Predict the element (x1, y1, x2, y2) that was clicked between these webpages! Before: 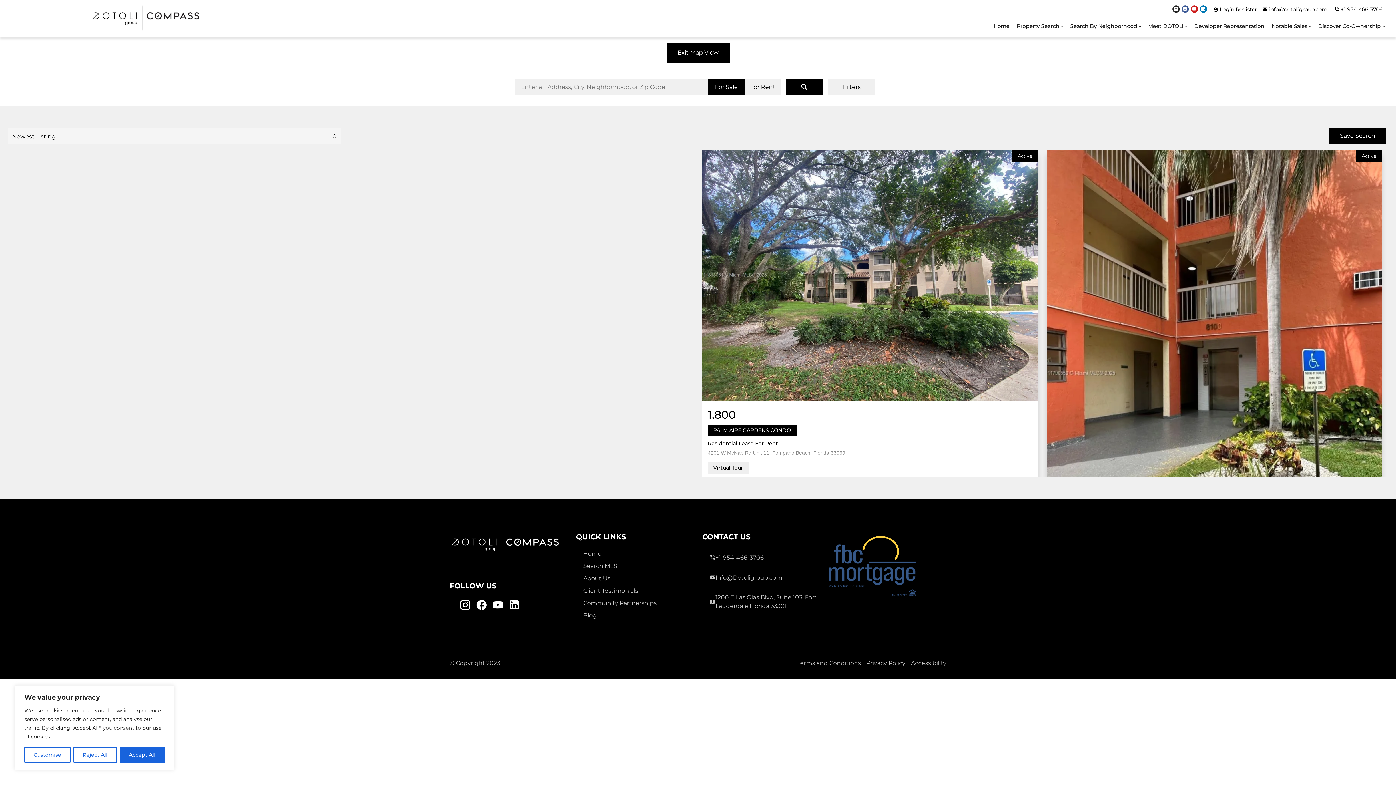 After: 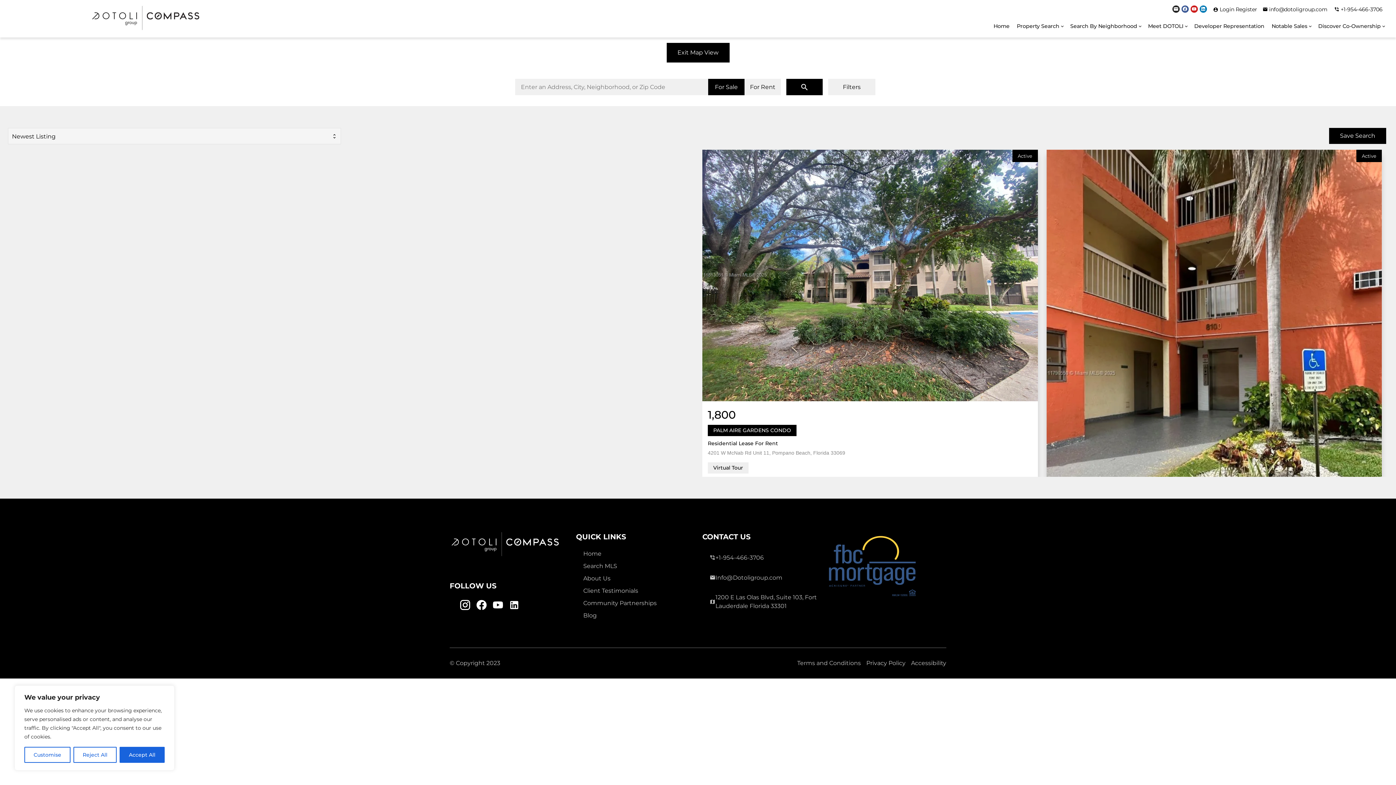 Action: bbox: (506, 597, 522, 613) label: Linkedin Link